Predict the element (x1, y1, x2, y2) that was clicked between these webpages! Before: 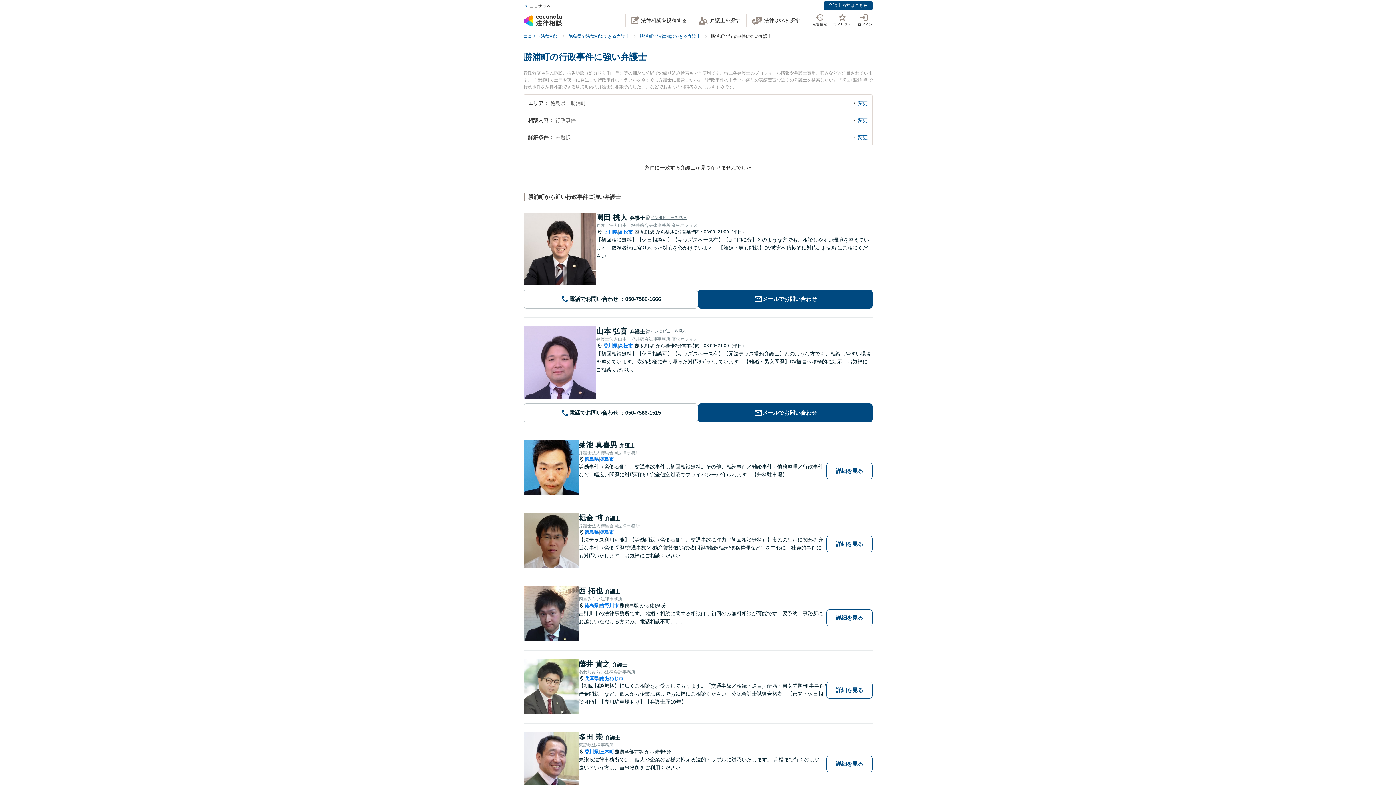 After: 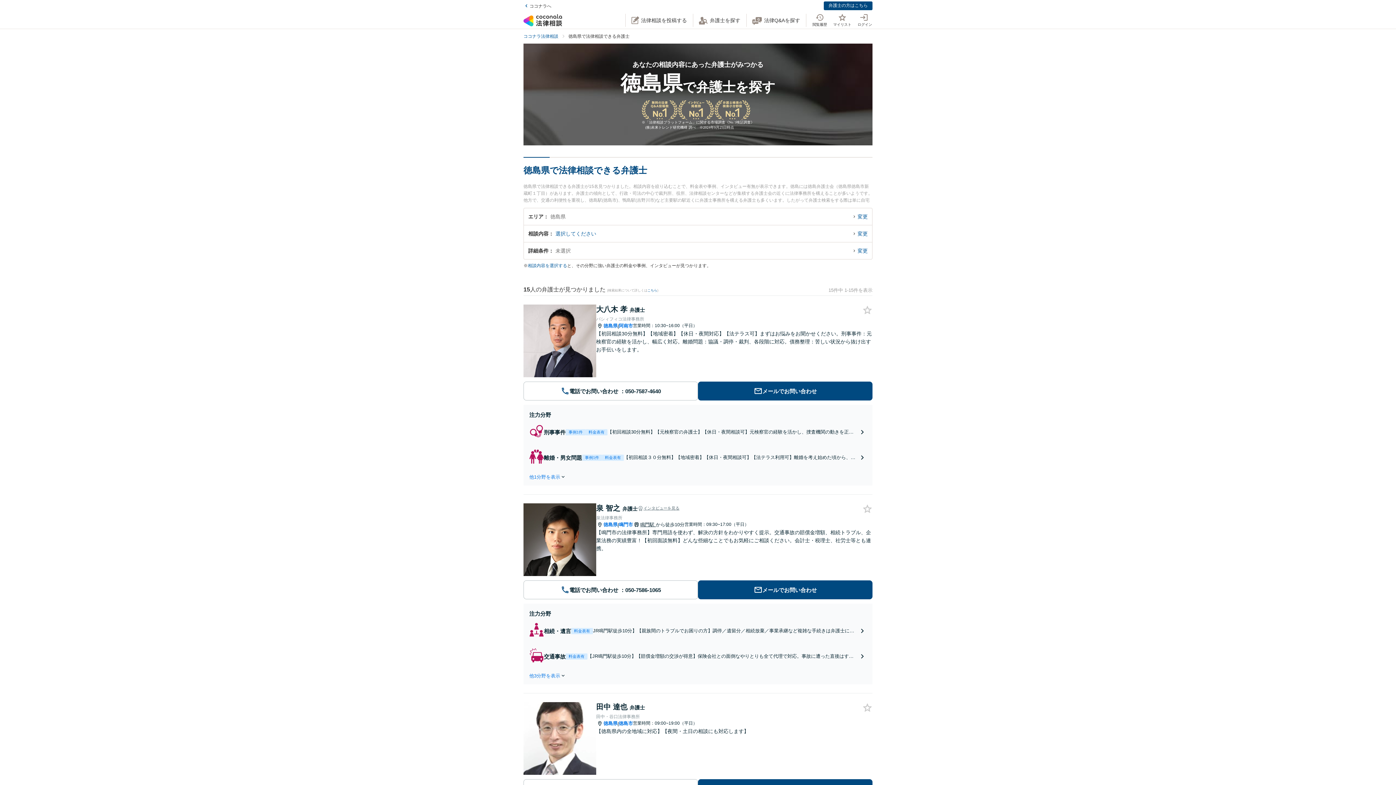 Action: bbox: (584, 529, 598, 535) label: 徳島県